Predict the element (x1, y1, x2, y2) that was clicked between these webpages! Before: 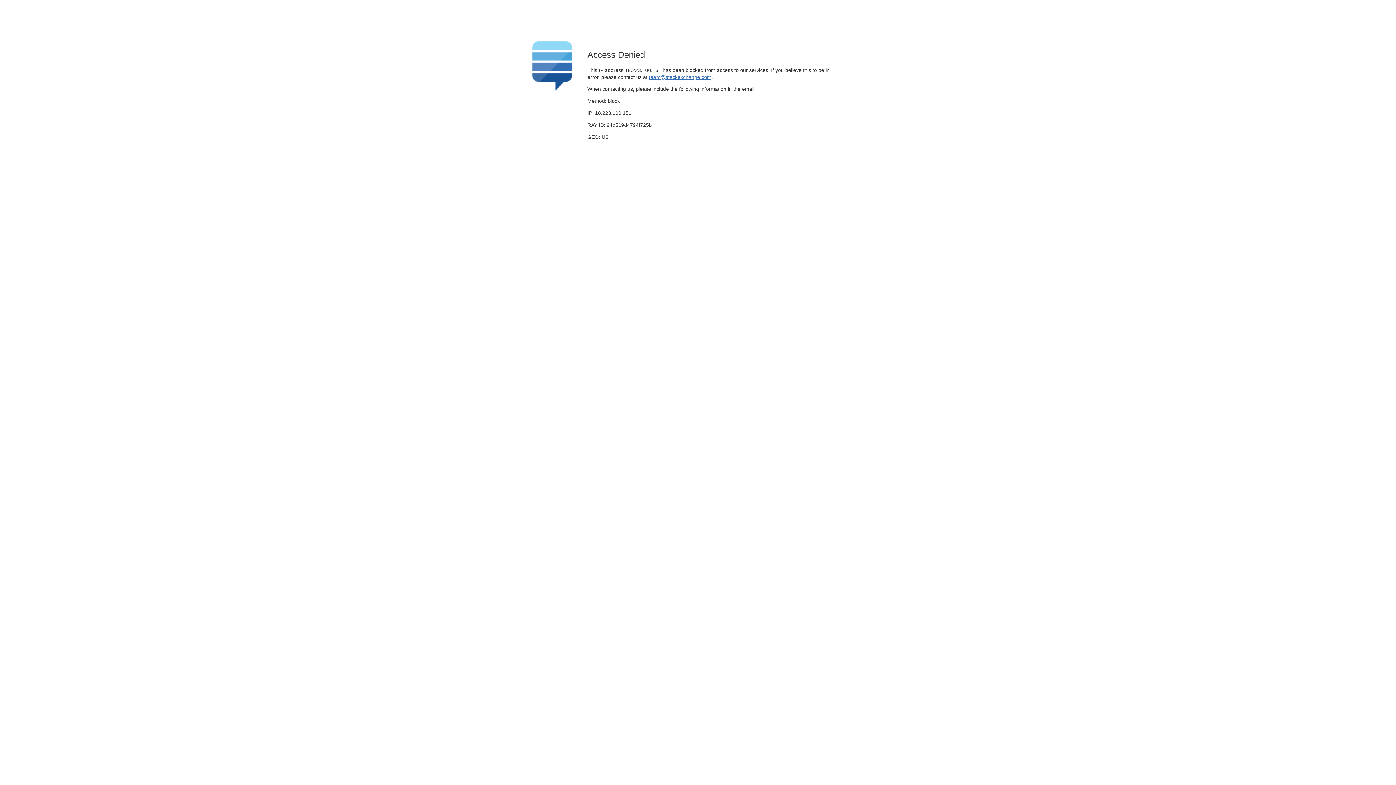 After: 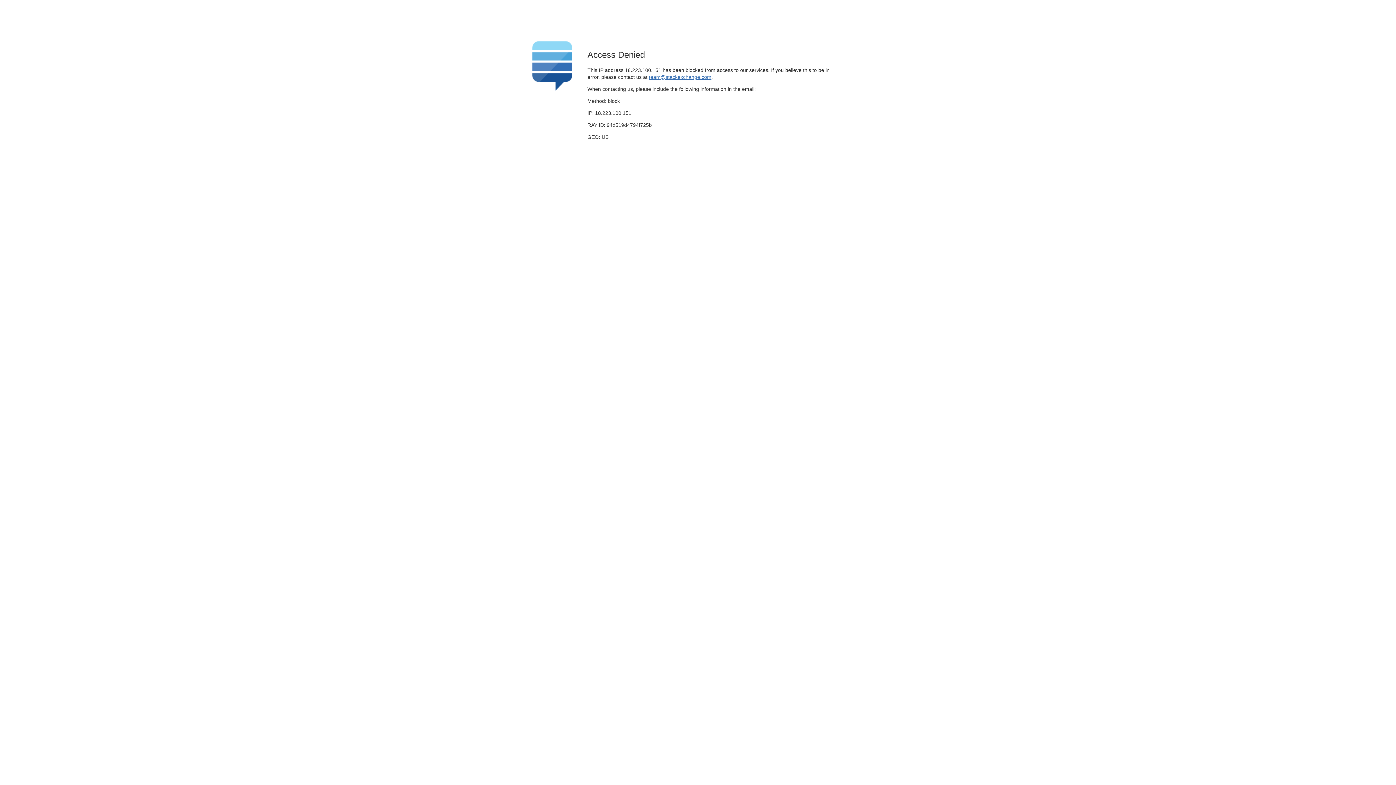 Action: label: team@stackexchange.com bbox: (649, 74, 711, 79)